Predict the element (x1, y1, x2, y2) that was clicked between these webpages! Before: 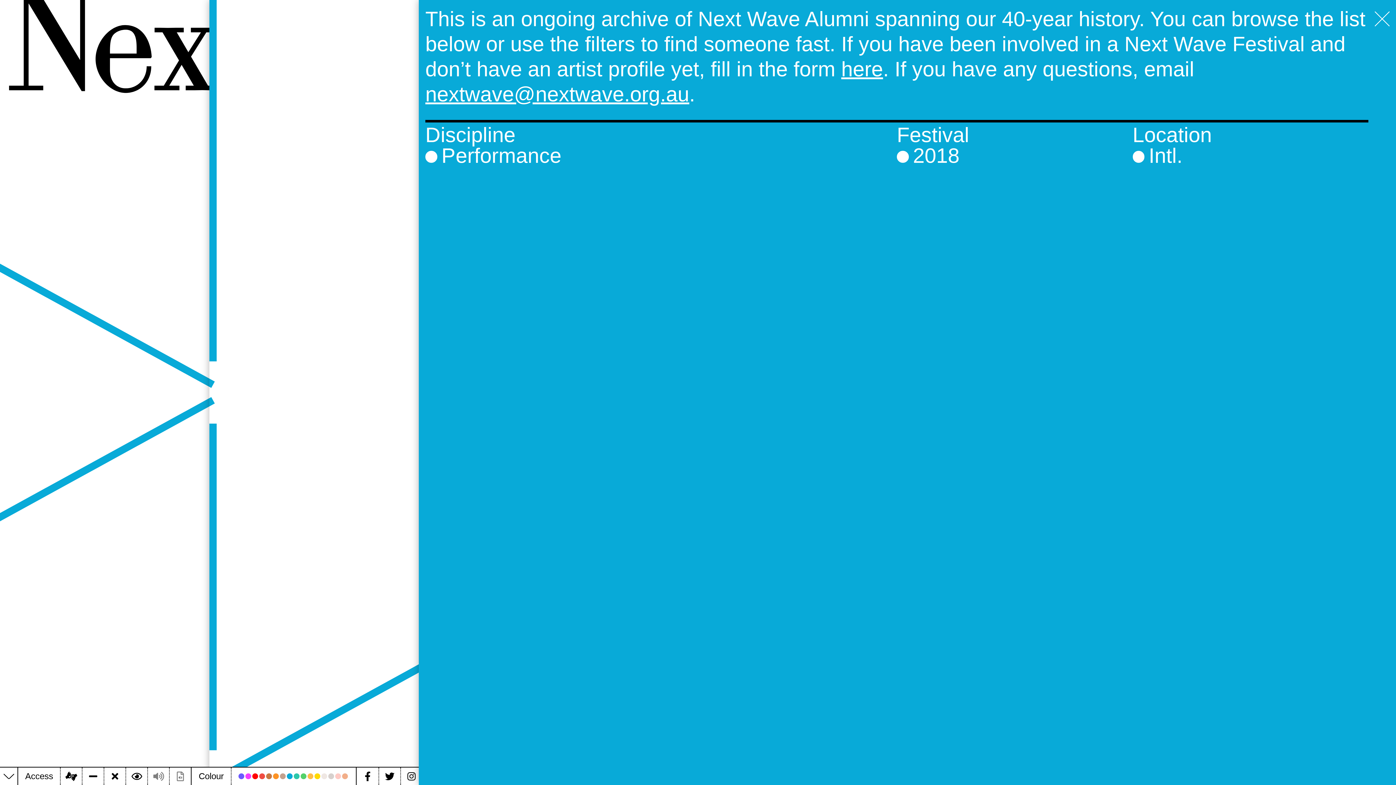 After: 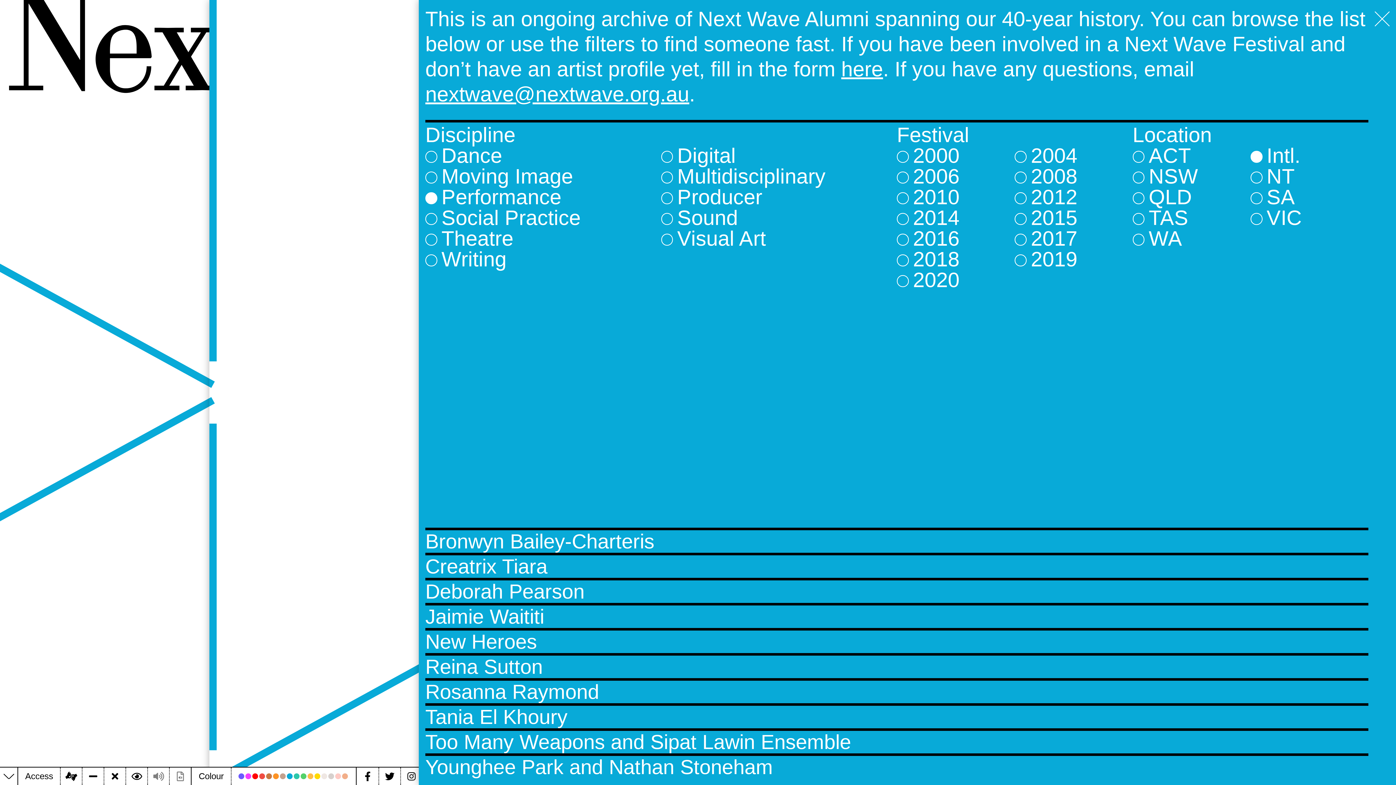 Action: label: 2018 bbox: (897, 145, 1015, 166)